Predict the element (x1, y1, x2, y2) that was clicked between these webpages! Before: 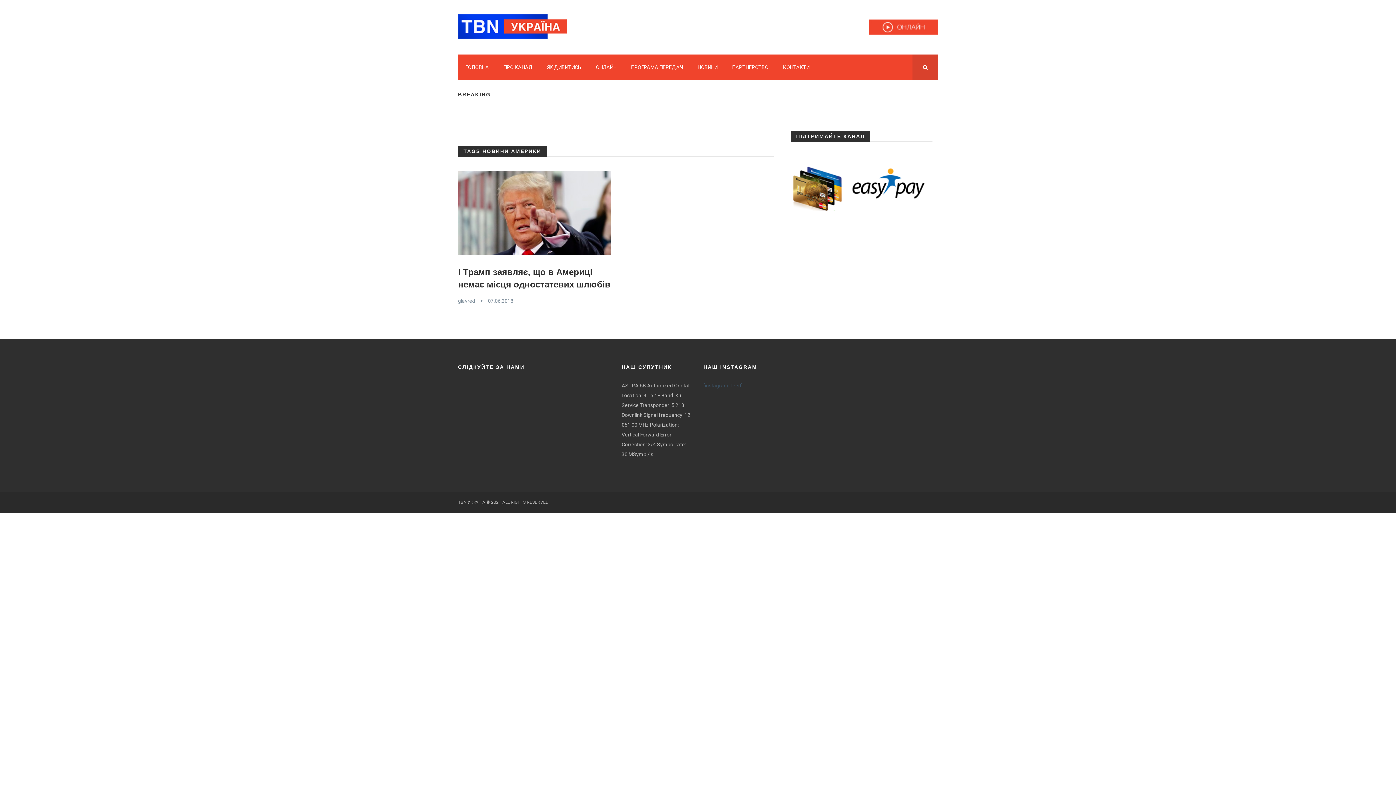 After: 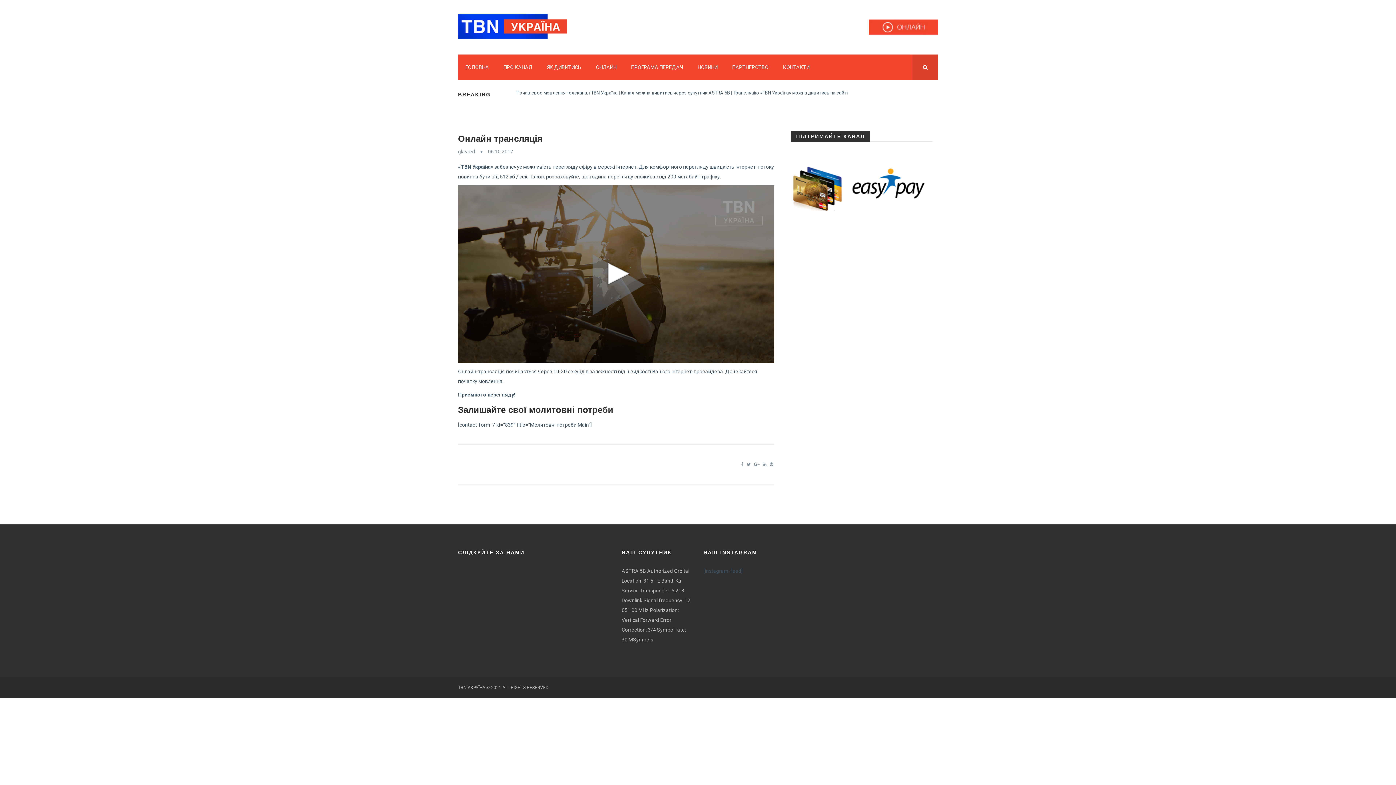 Action: bbox: (662, 10, 938, 43)